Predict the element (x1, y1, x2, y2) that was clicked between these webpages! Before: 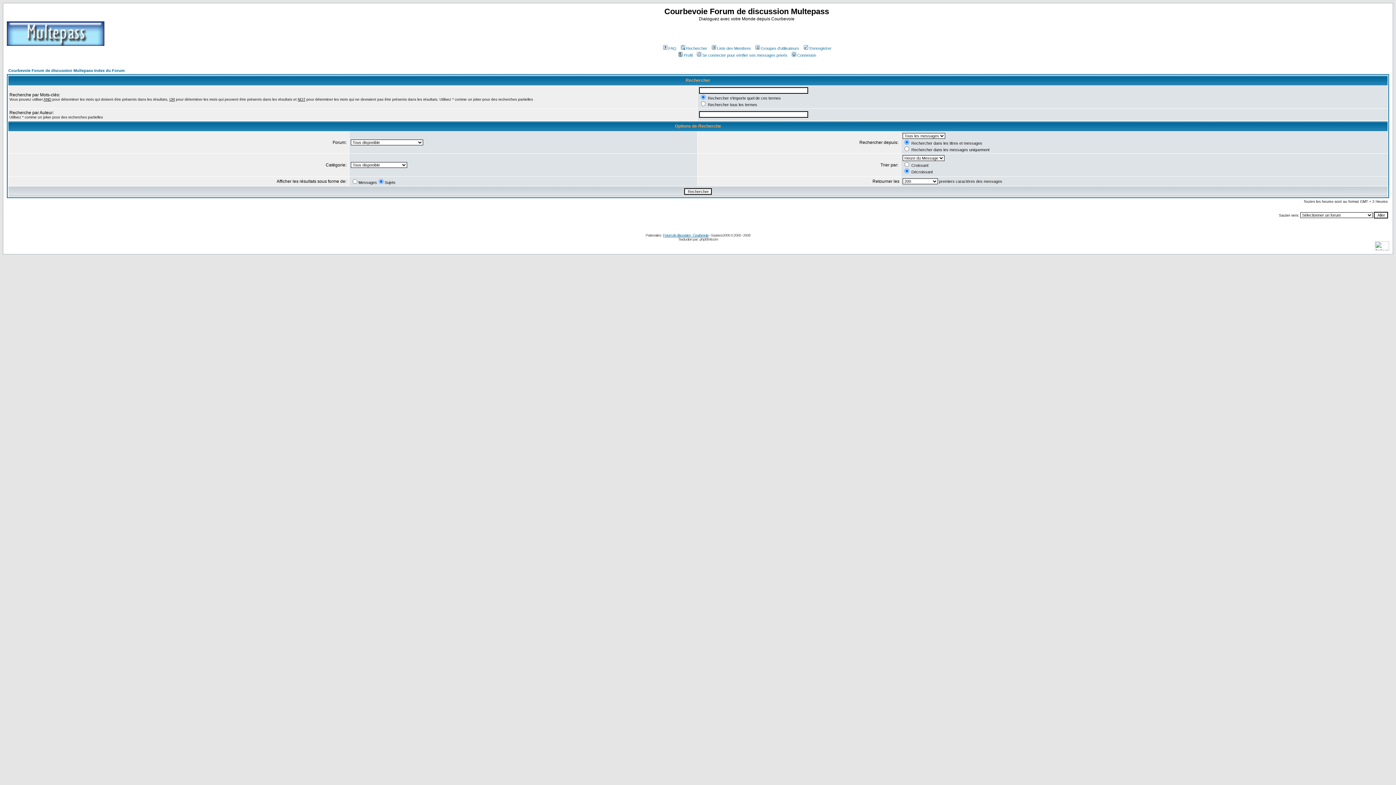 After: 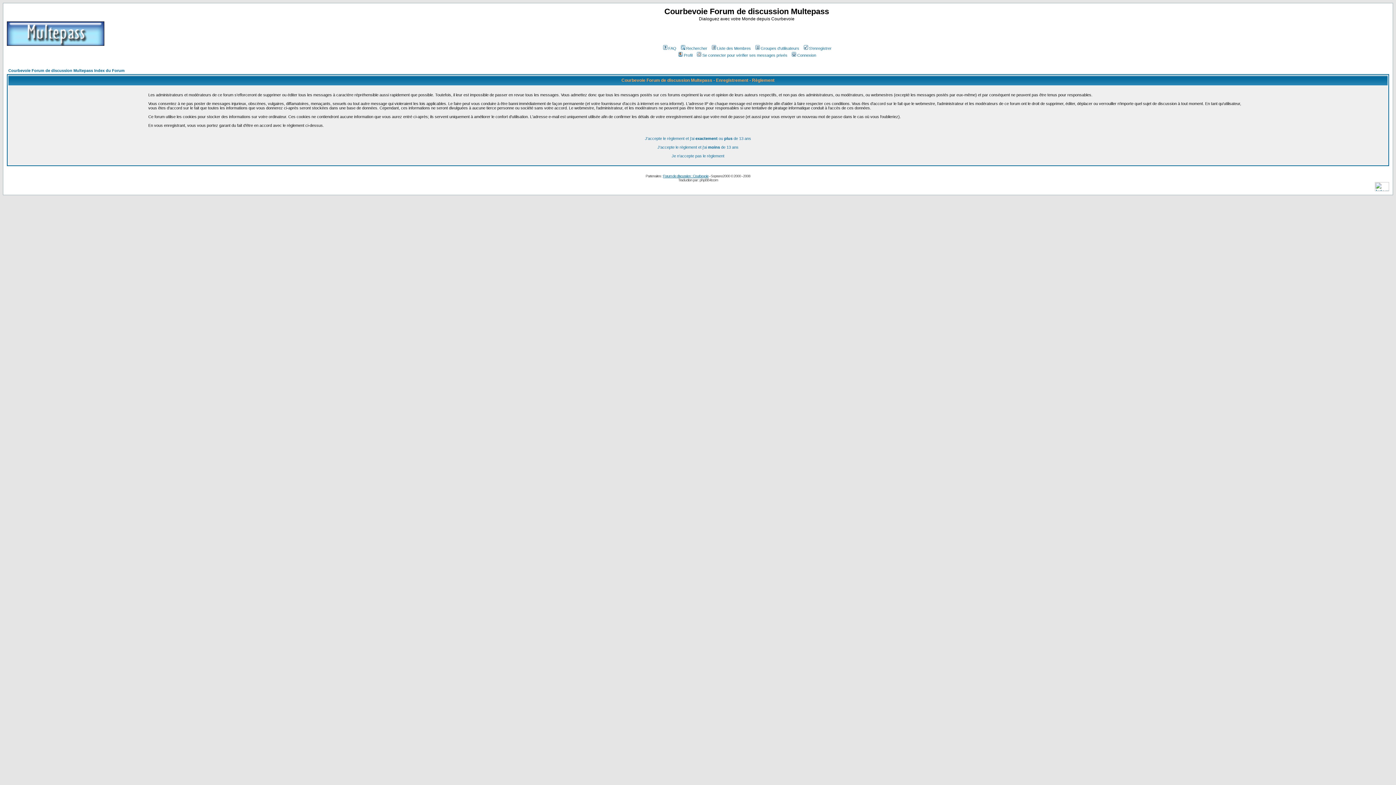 Action: bbox: (802, 46, 831, 50) label: S'enregistrer